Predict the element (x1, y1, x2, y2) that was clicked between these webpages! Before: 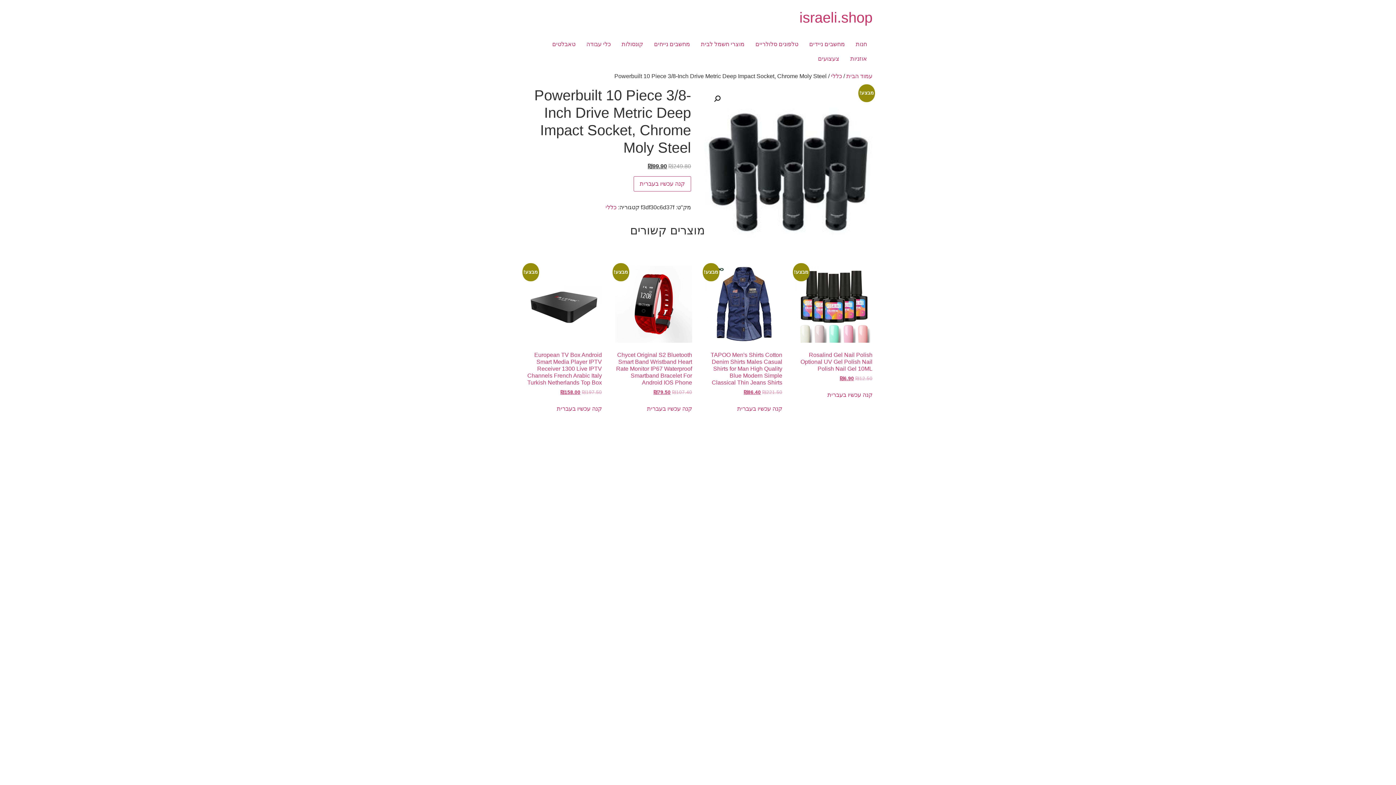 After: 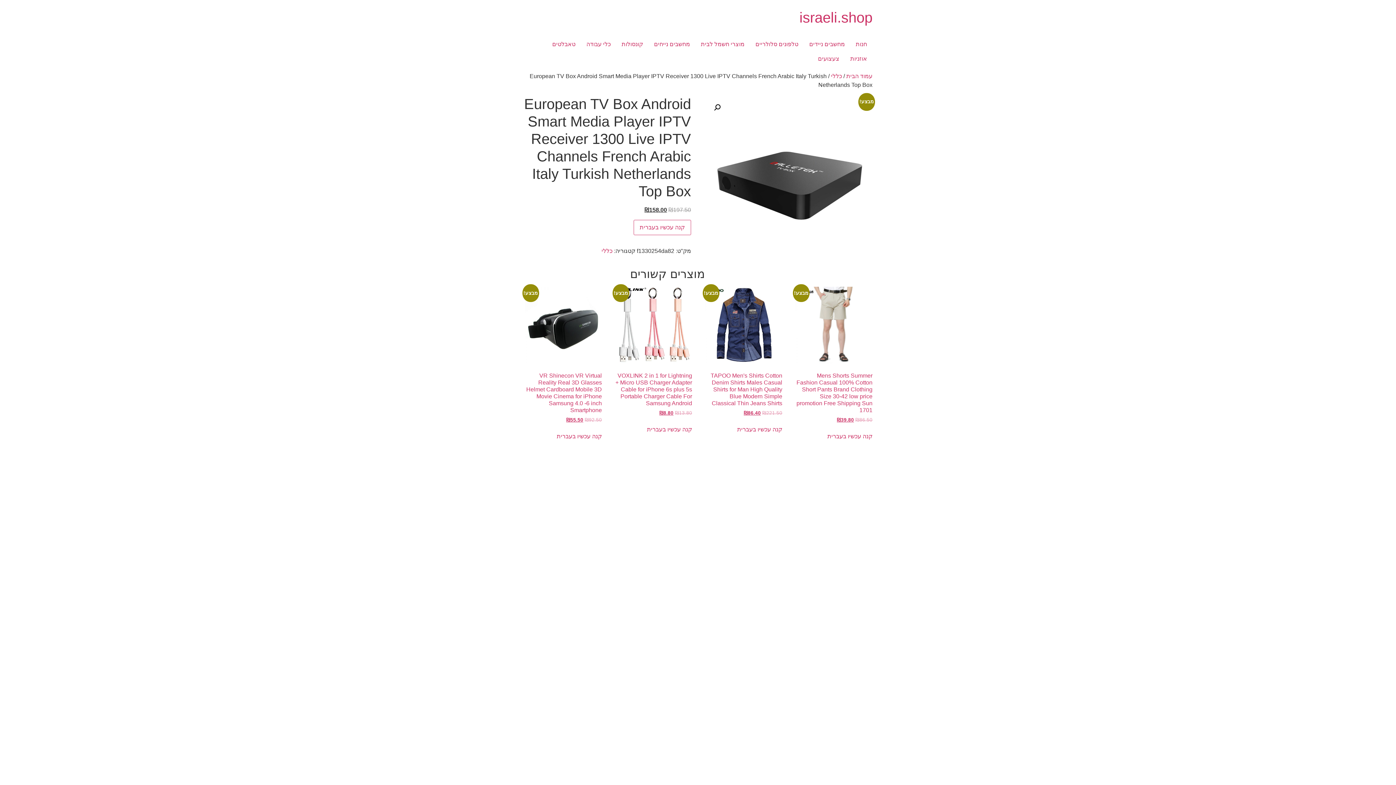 Action: label: מבצע!
European TV Box Android Smart Media Player IPTV Receiver 1300 Live IPTV Channels French Arabic Italy Turkish Netherlands Top Box
₪197.50 
המחיר המקורי היה: ₪197.50.
₪158.00
המחיר הנוכחי הוא: ₪158.00. bbox: (525, 265, 602, 396)